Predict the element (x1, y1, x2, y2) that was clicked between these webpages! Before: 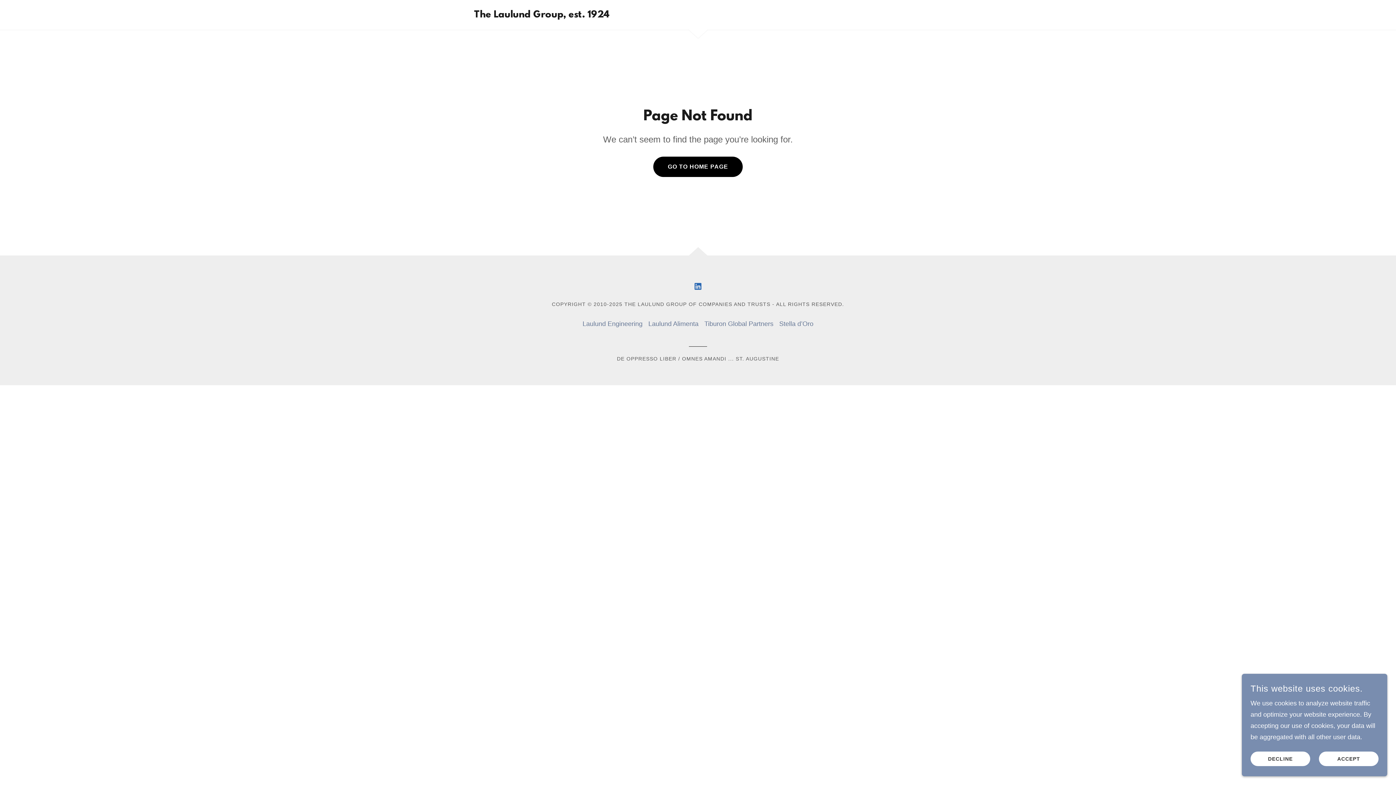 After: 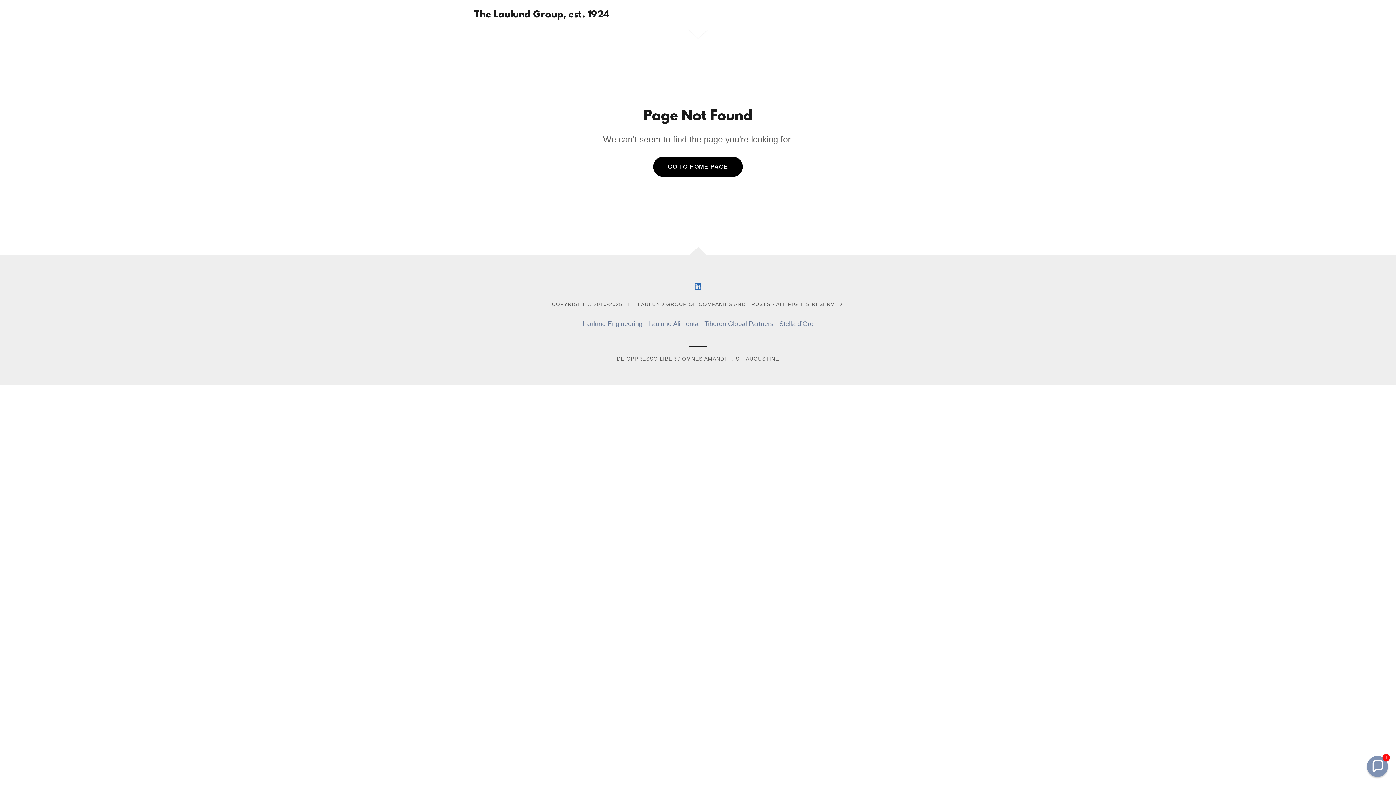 Action: label: ACCEPT bbox: (1319, 752, 1378, 766)